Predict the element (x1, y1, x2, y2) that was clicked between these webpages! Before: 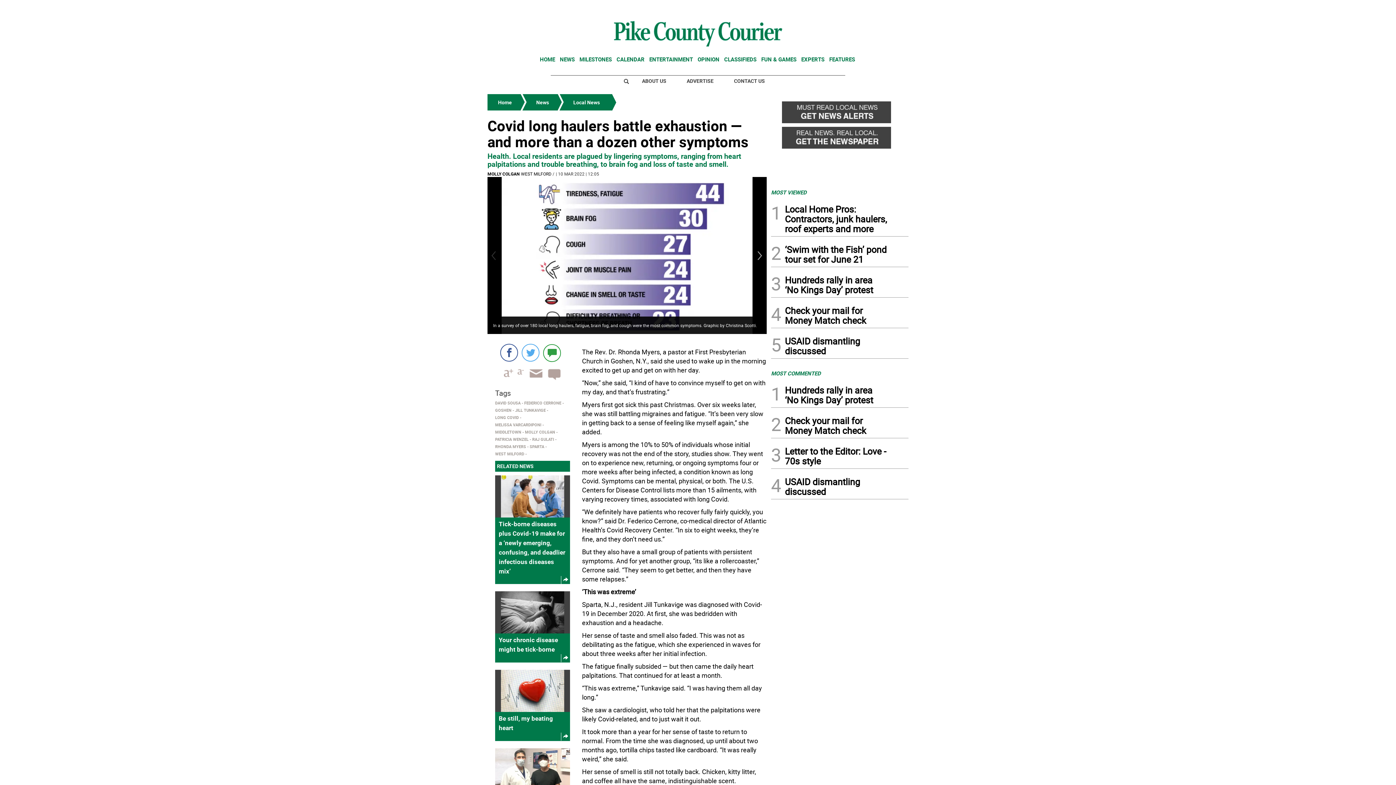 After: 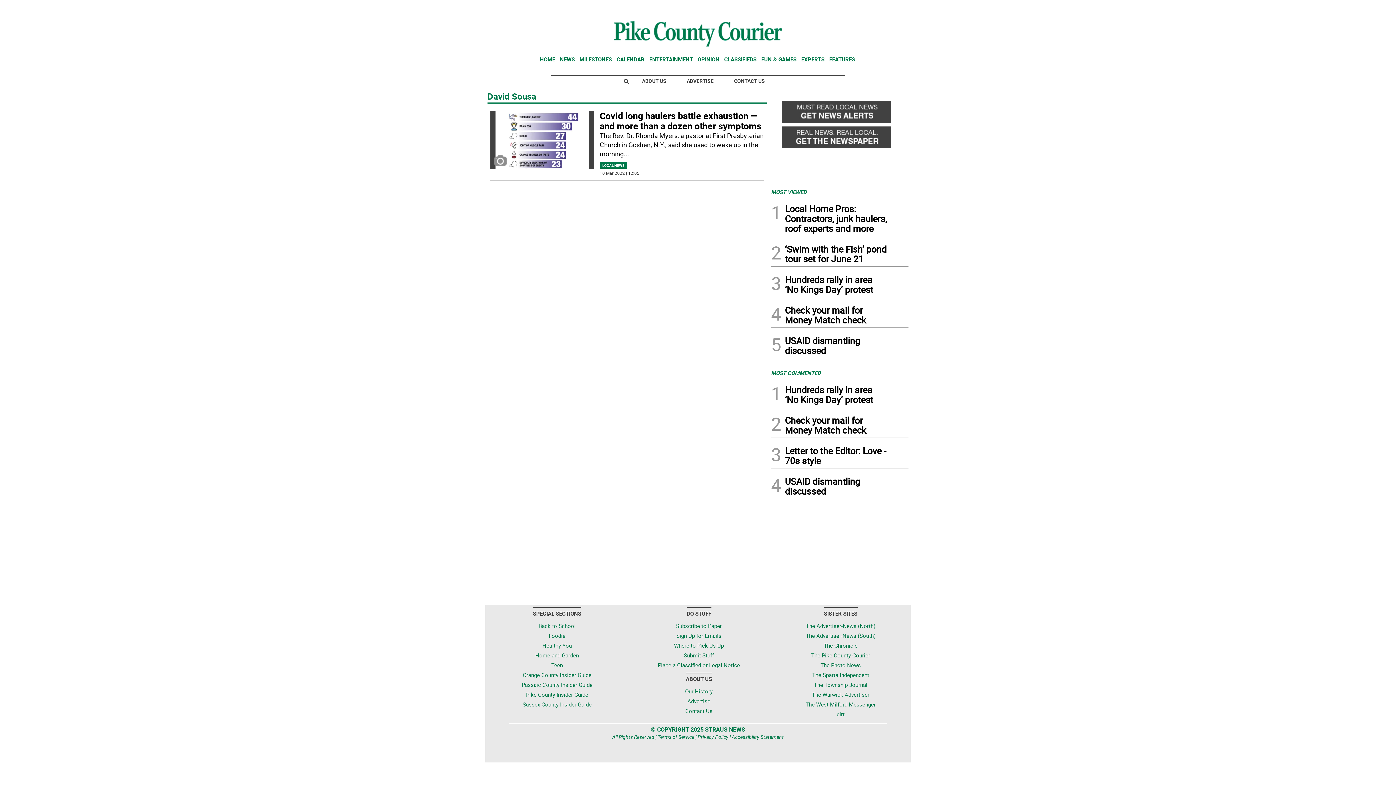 Action: bbox: (495, 400, 520, 405) label: DAVID SOUSA